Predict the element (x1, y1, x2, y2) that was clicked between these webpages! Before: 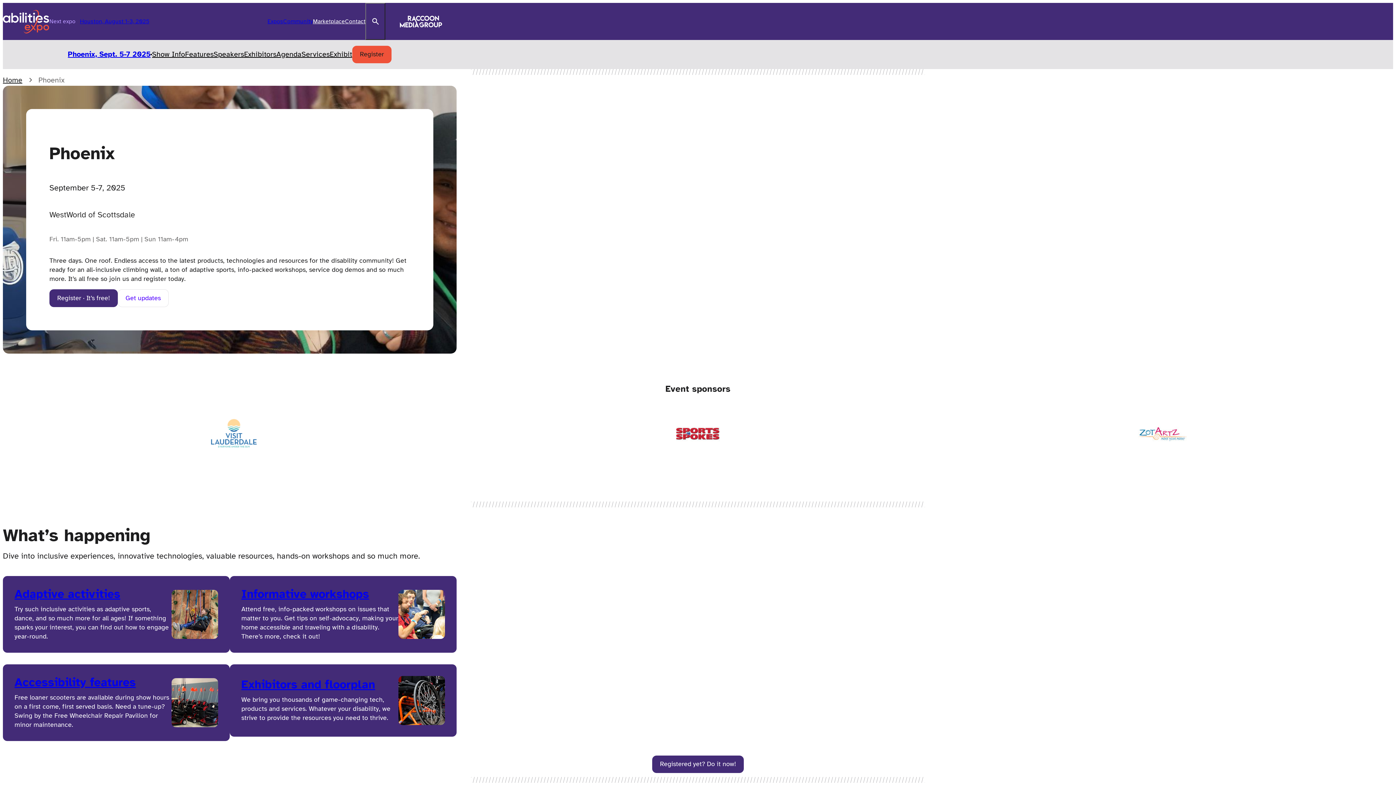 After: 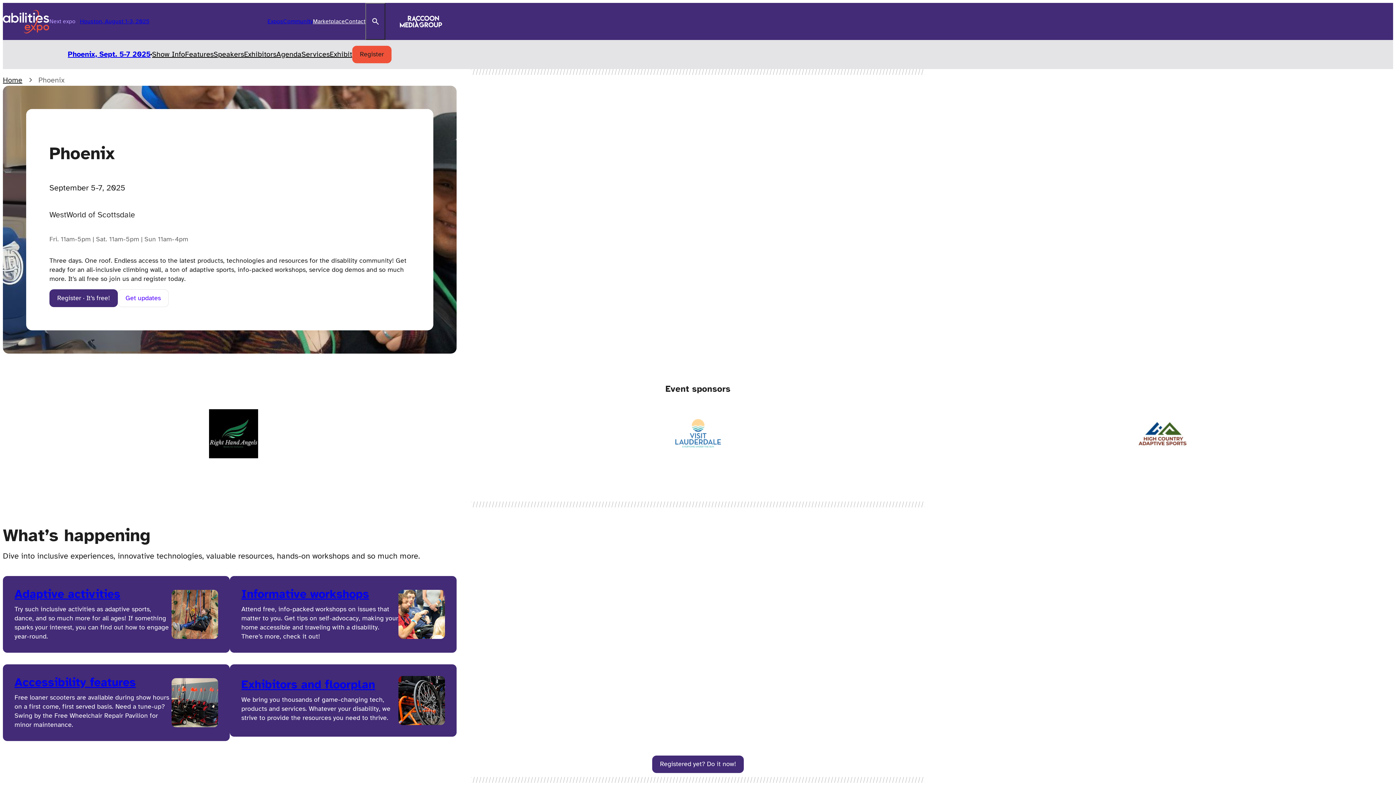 Action: bbox: (365, 2, 385, 40)